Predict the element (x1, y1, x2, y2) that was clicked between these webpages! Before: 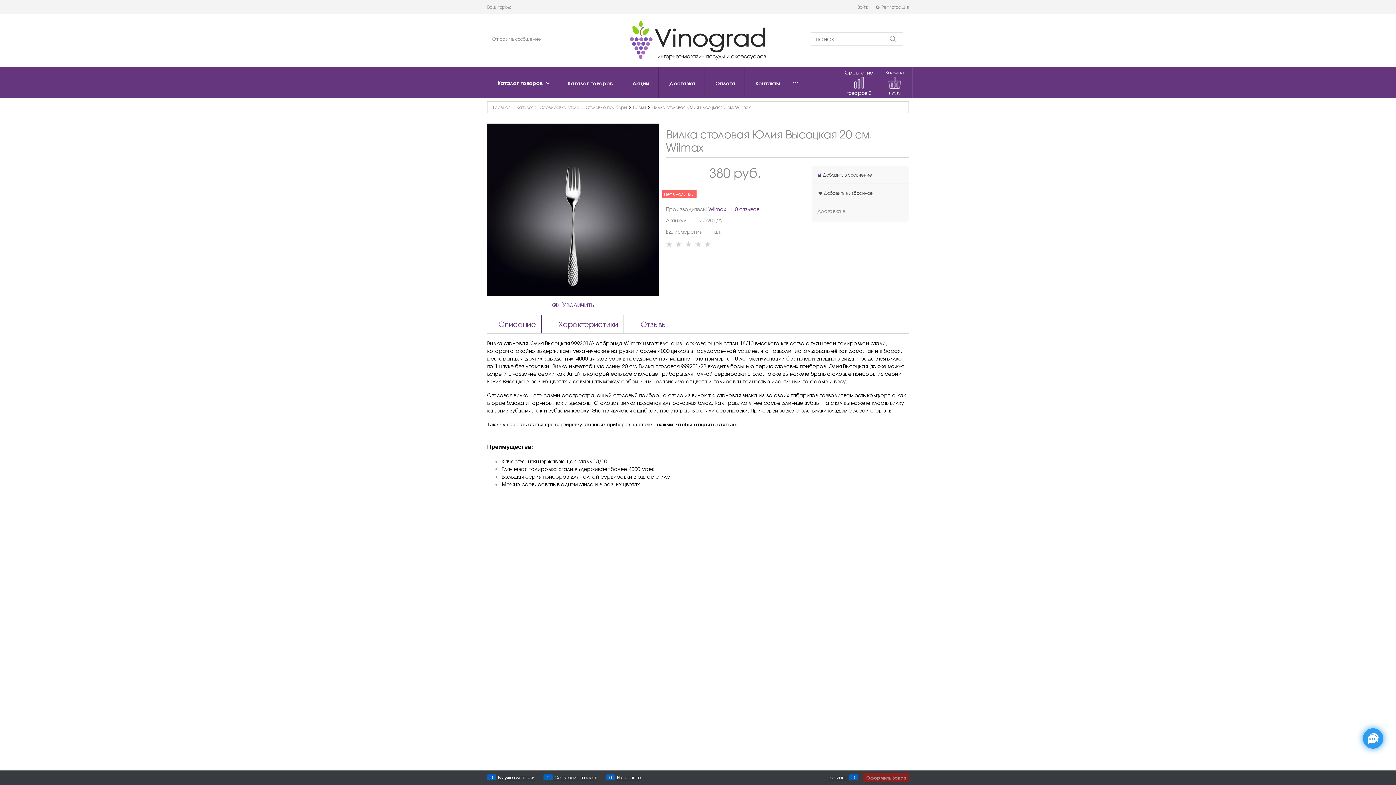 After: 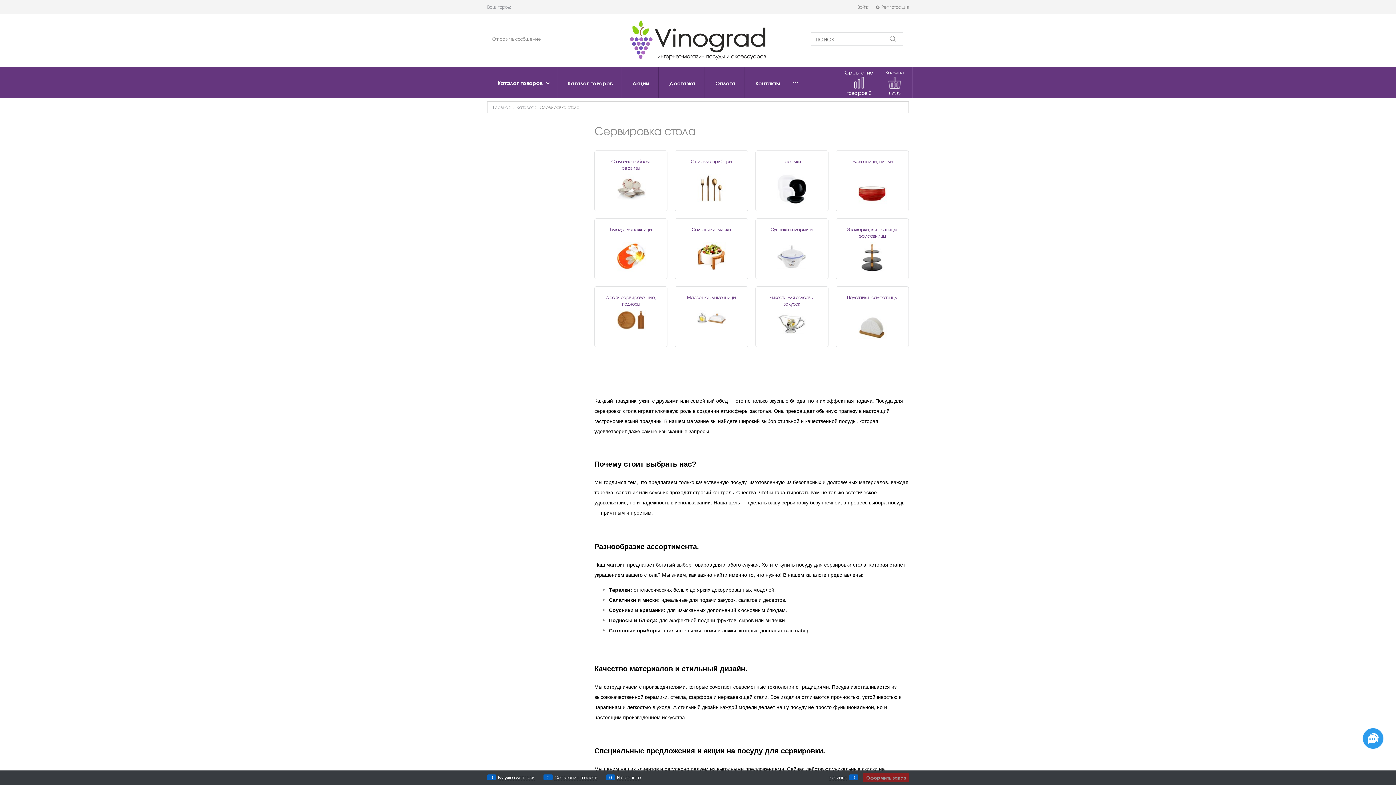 Action: bbox: (539, 104, 579, 109) label: Сервировка стола